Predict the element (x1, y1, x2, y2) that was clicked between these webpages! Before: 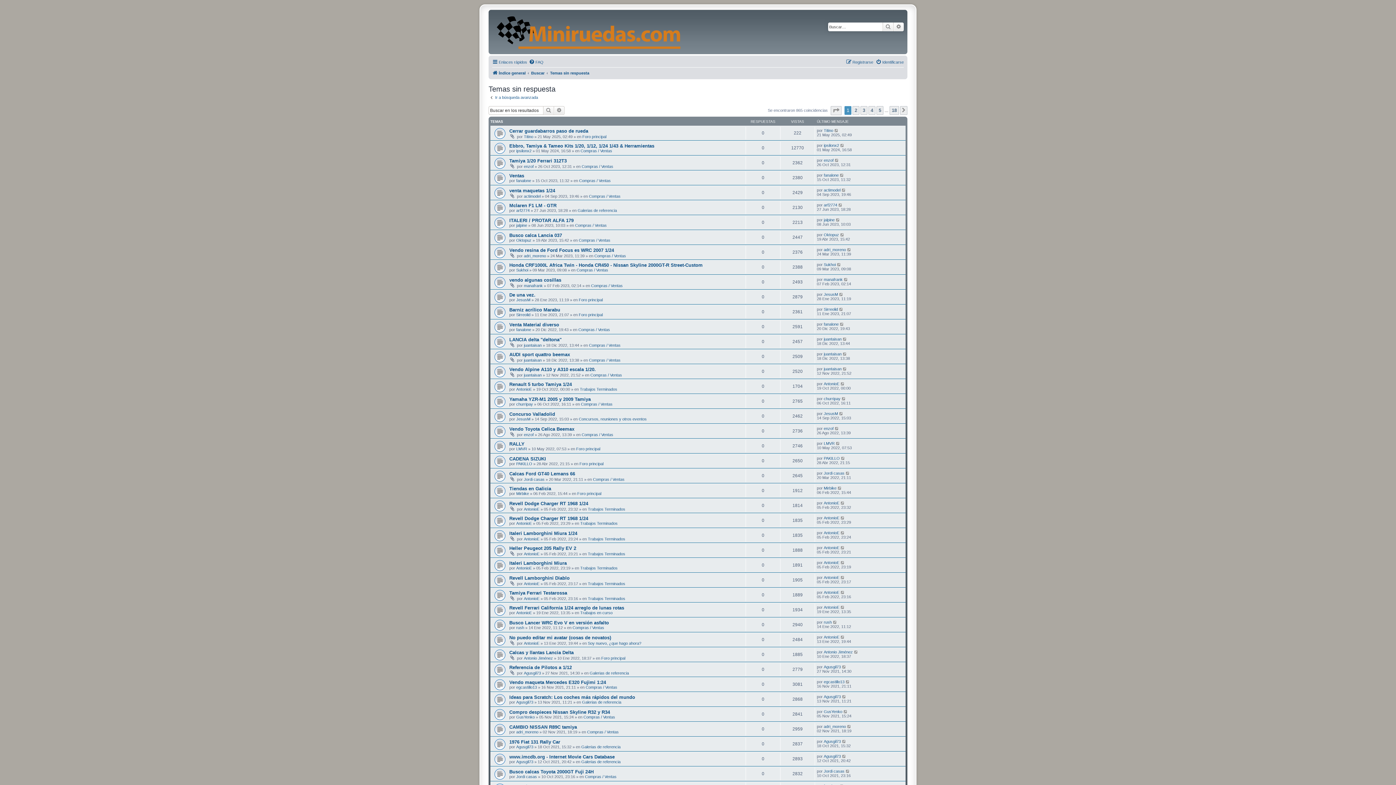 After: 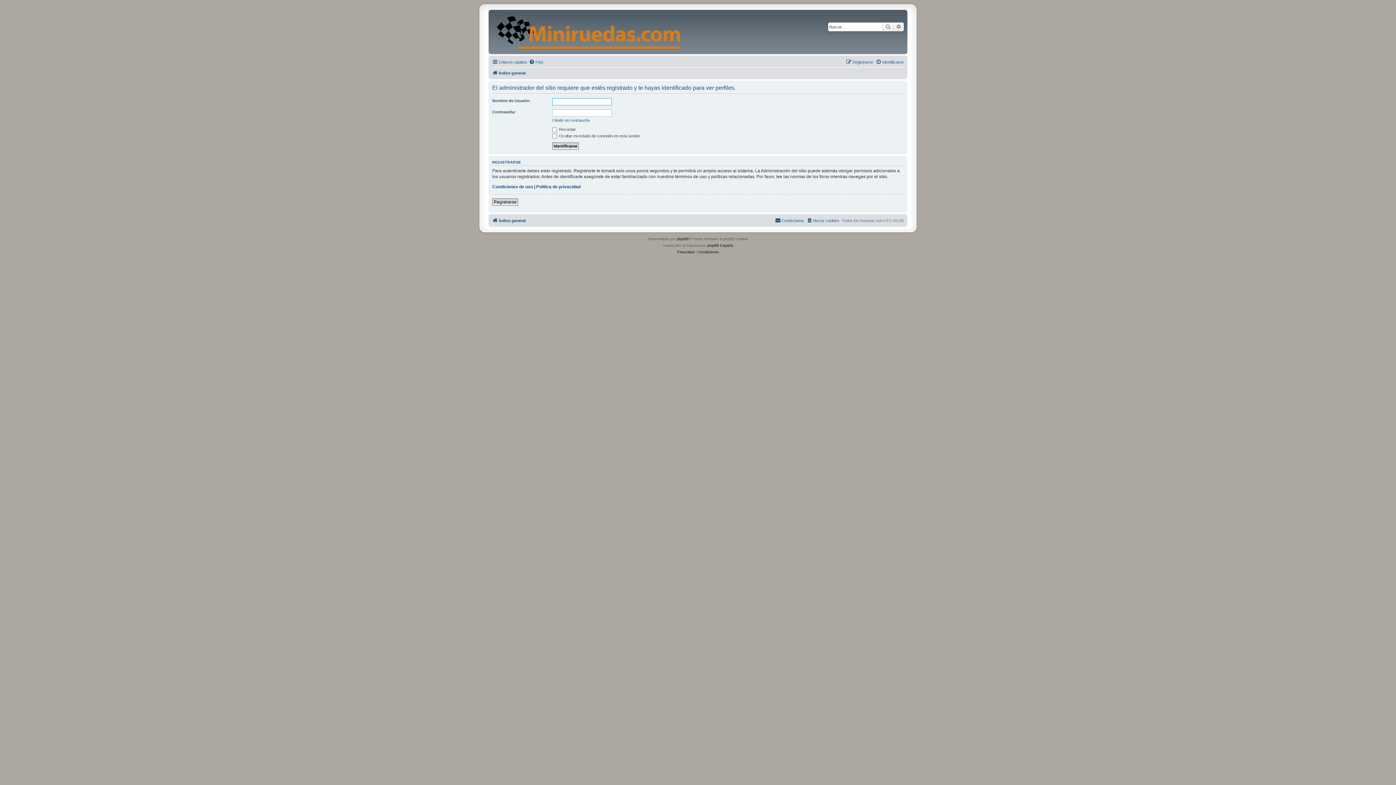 Action: label: Jordi casas bbox: (824, 471, 844, 475)